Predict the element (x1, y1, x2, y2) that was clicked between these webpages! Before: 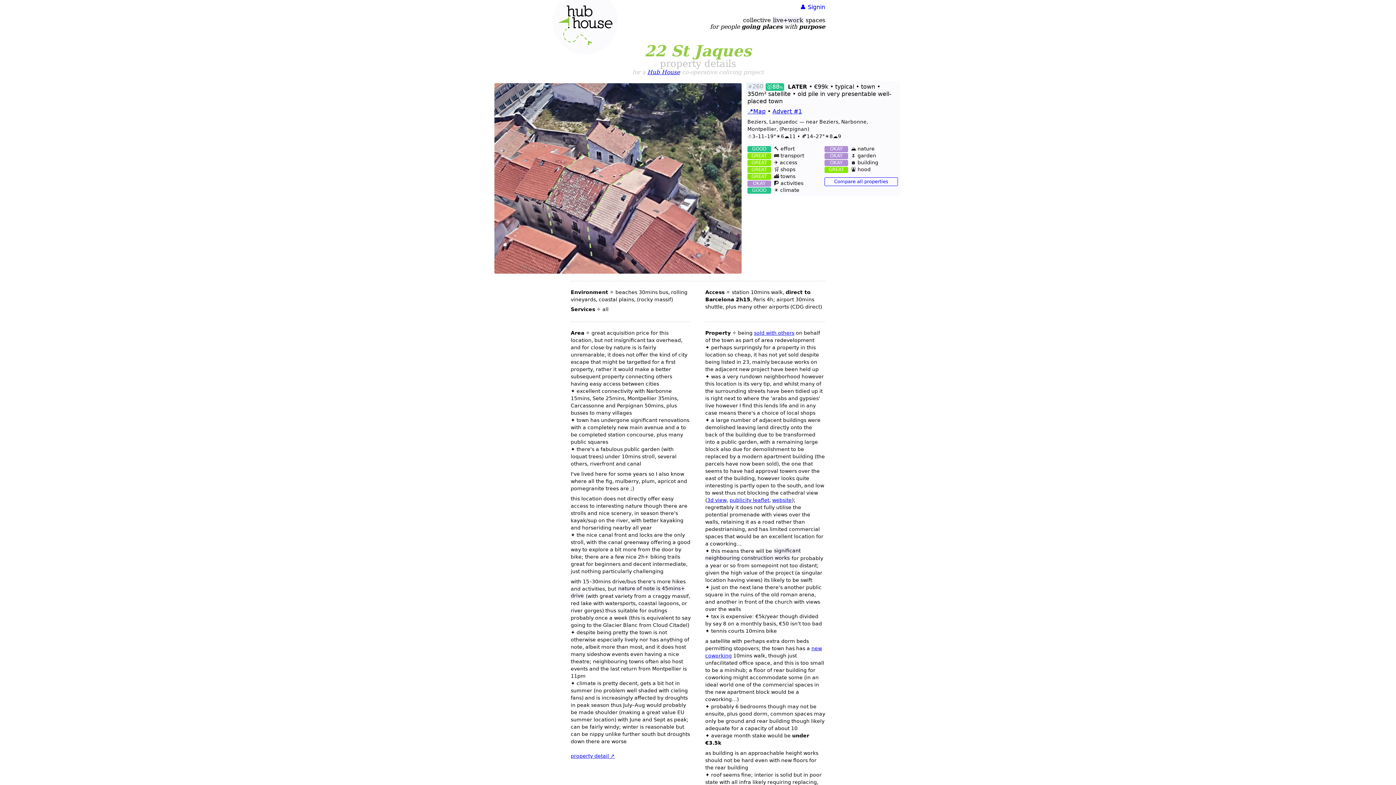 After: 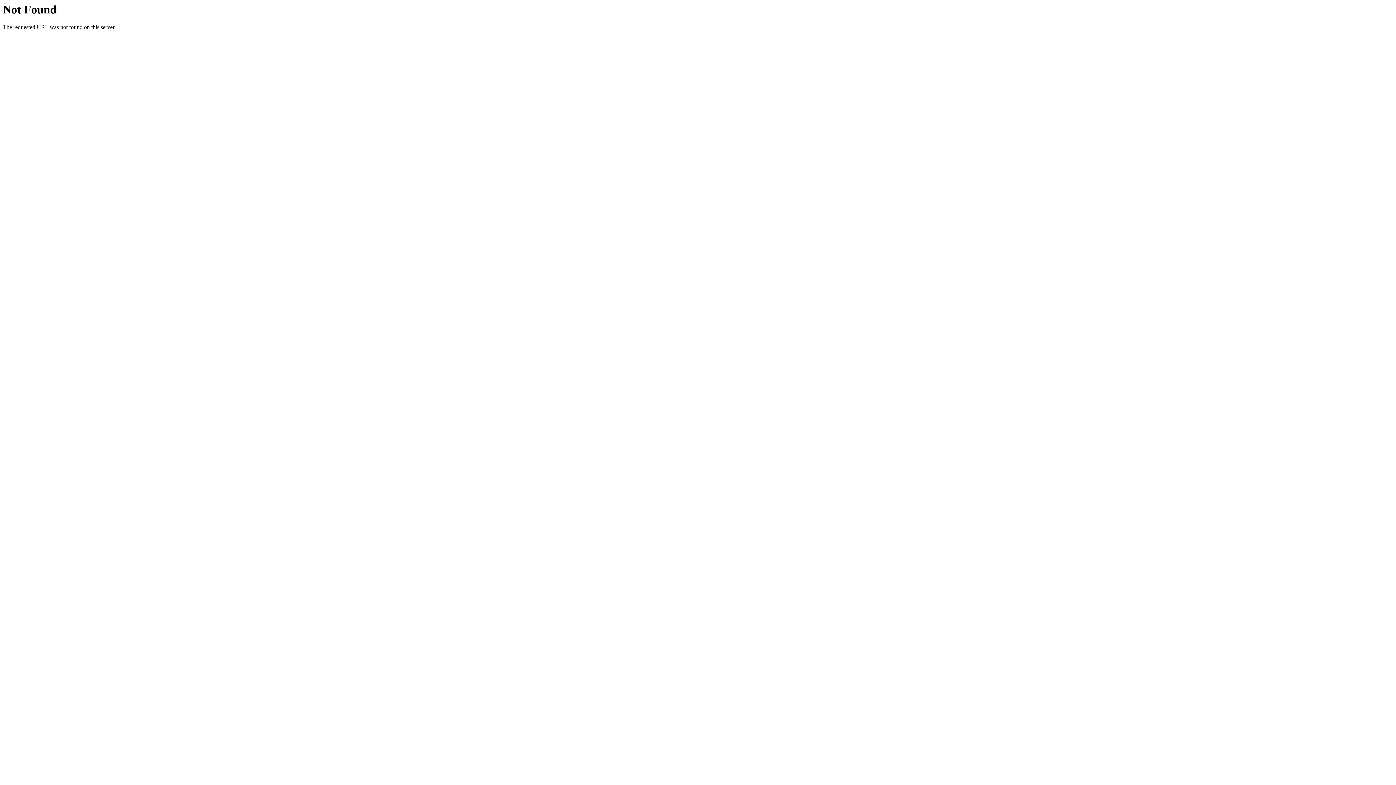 Action: bbox: (729, 497, 769, 503) label: publicity leaflet